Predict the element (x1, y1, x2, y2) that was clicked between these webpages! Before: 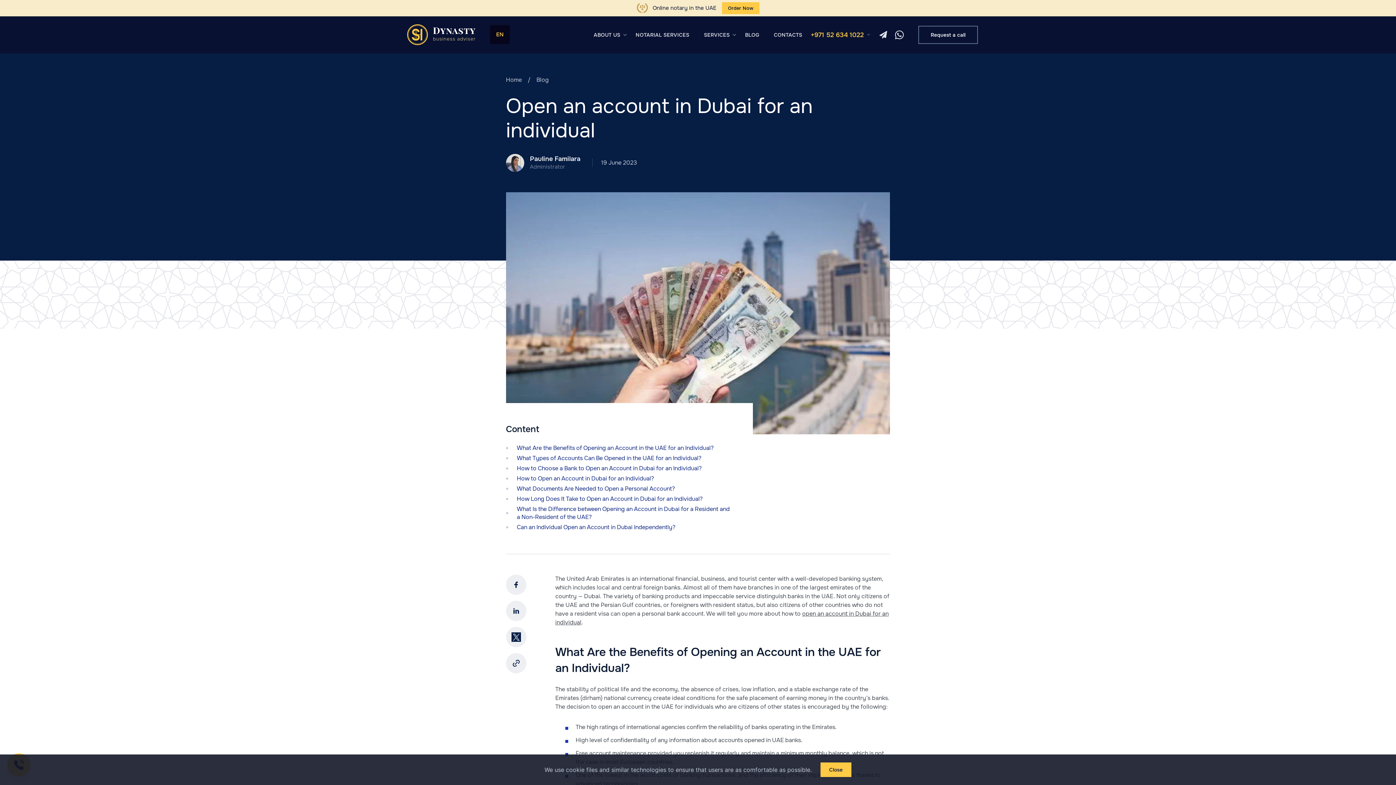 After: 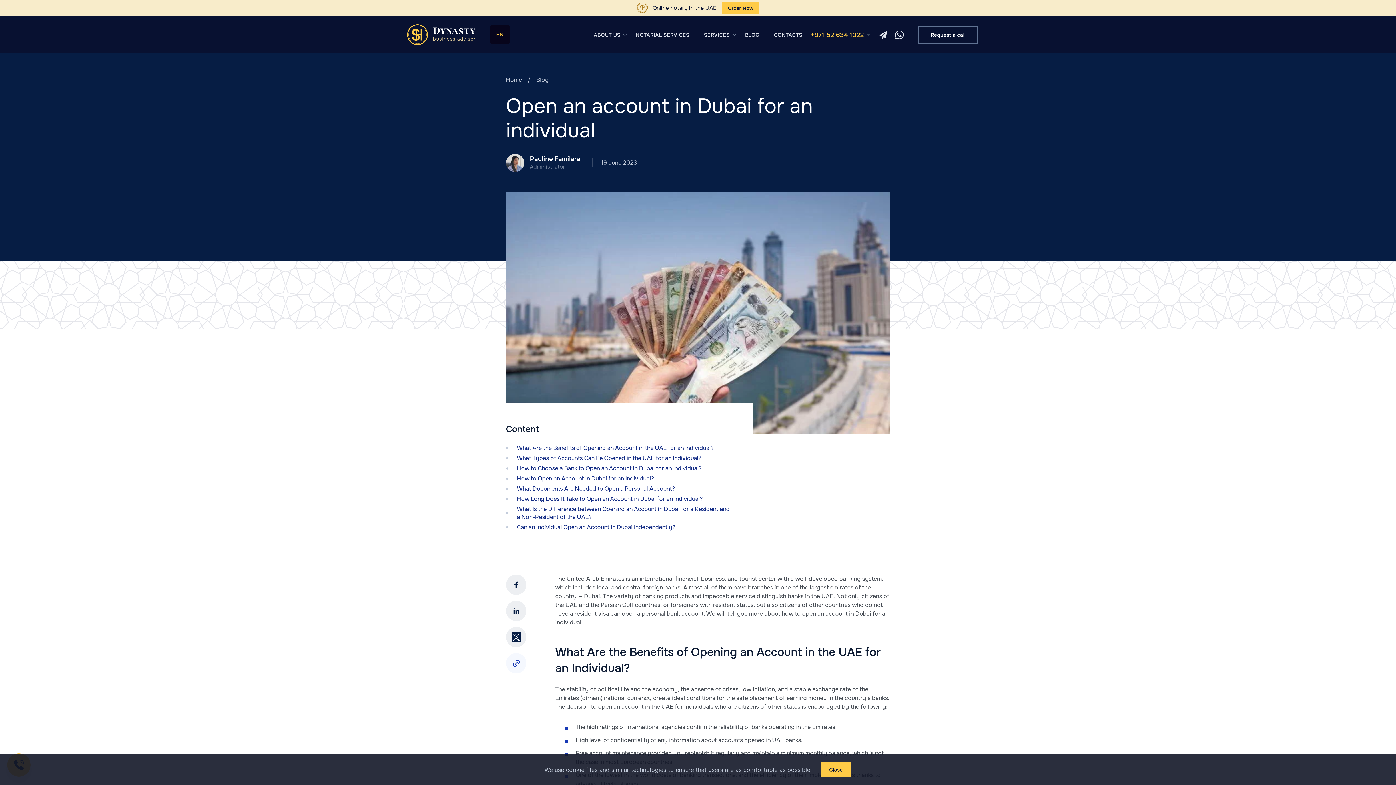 Action: bbox: (506, 653, 526, 673)